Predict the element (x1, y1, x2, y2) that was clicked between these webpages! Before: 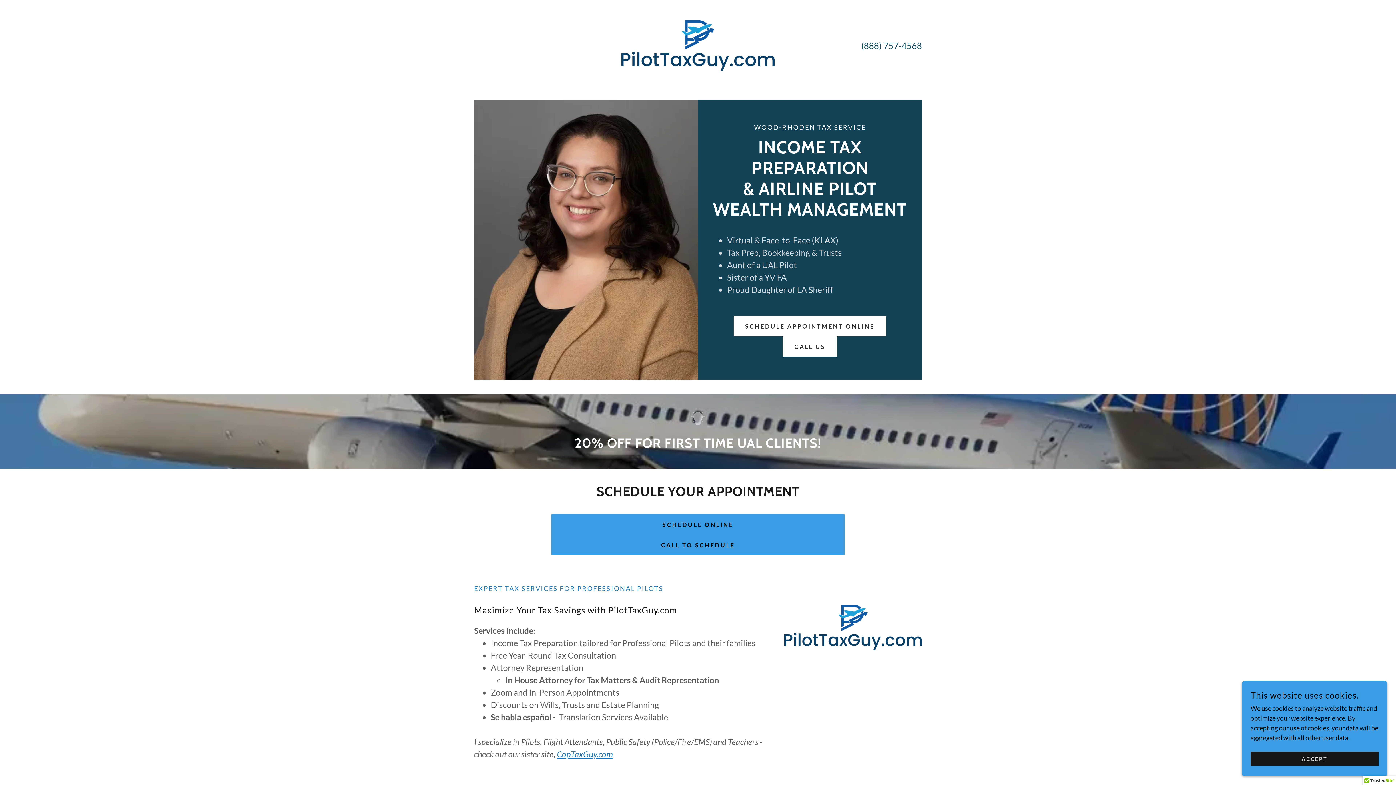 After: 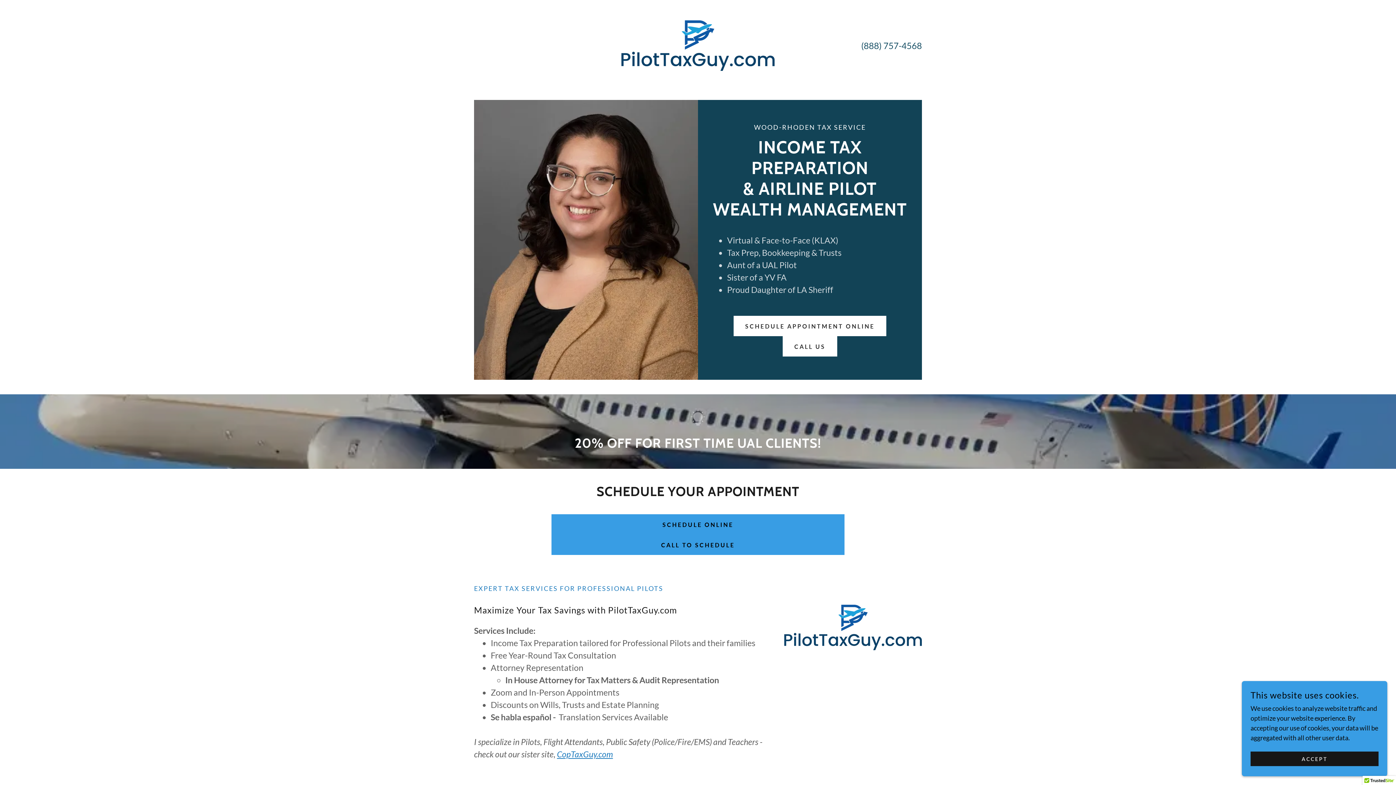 Action: bbox: (621, 40, 774, 48)